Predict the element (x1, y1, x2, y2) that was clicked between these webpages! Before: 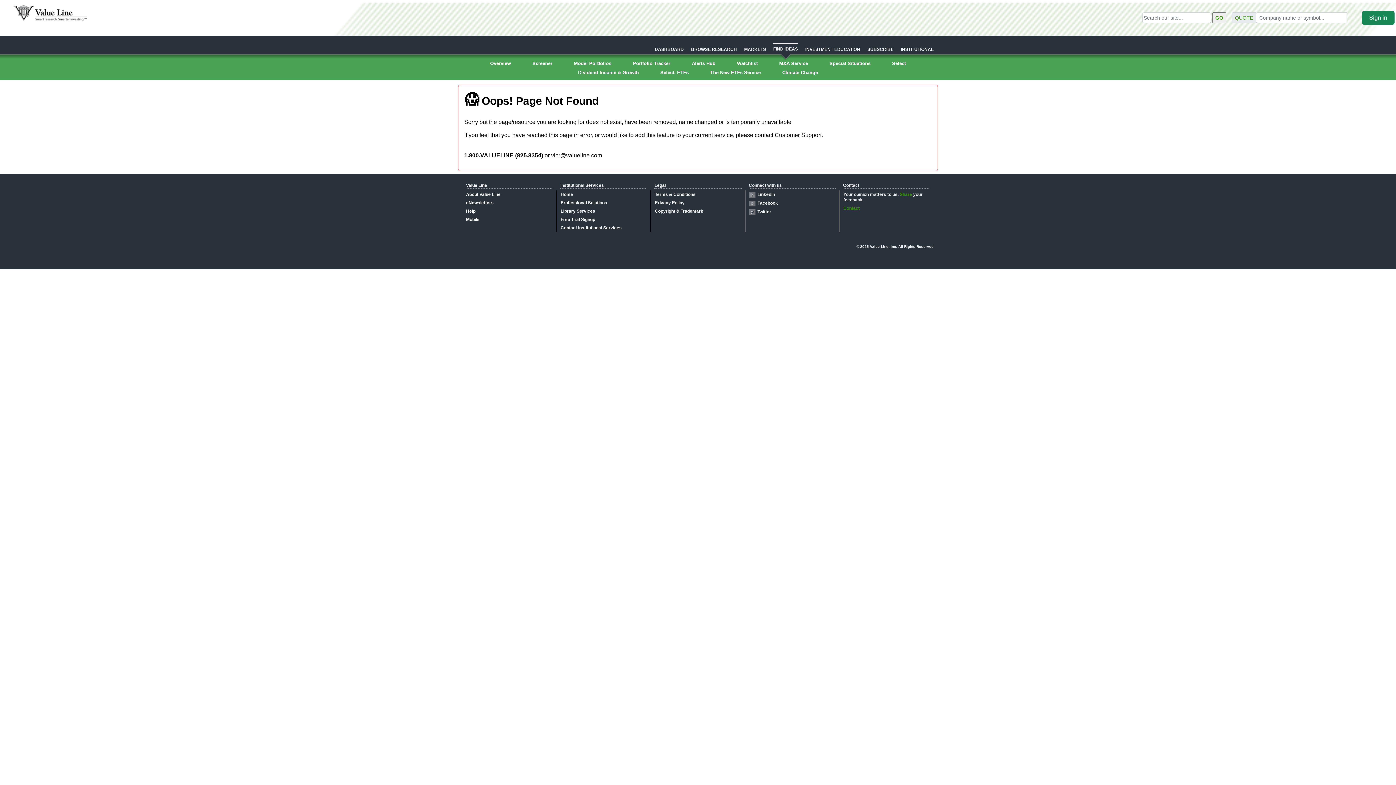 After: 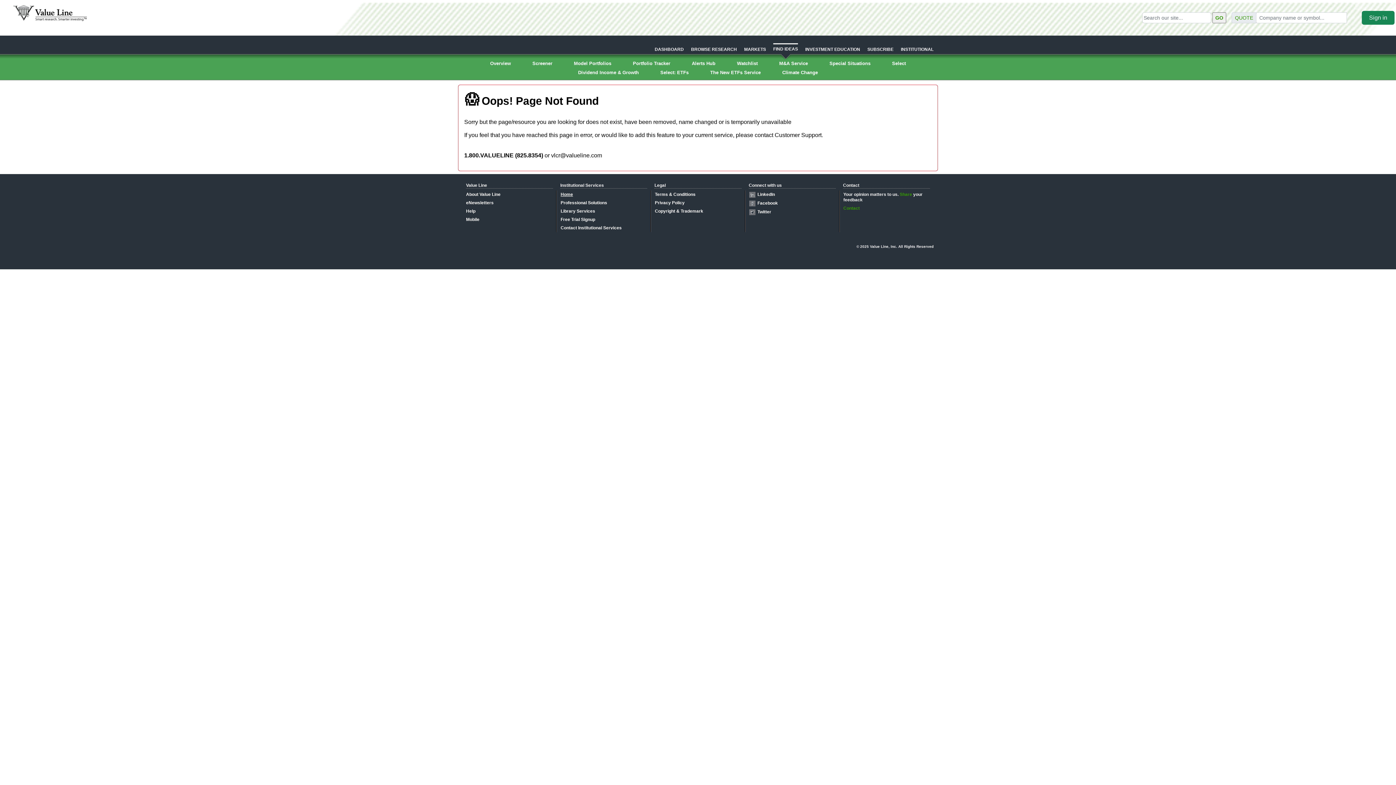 Action: bbox: (560, 191, 573, 196) label: Home